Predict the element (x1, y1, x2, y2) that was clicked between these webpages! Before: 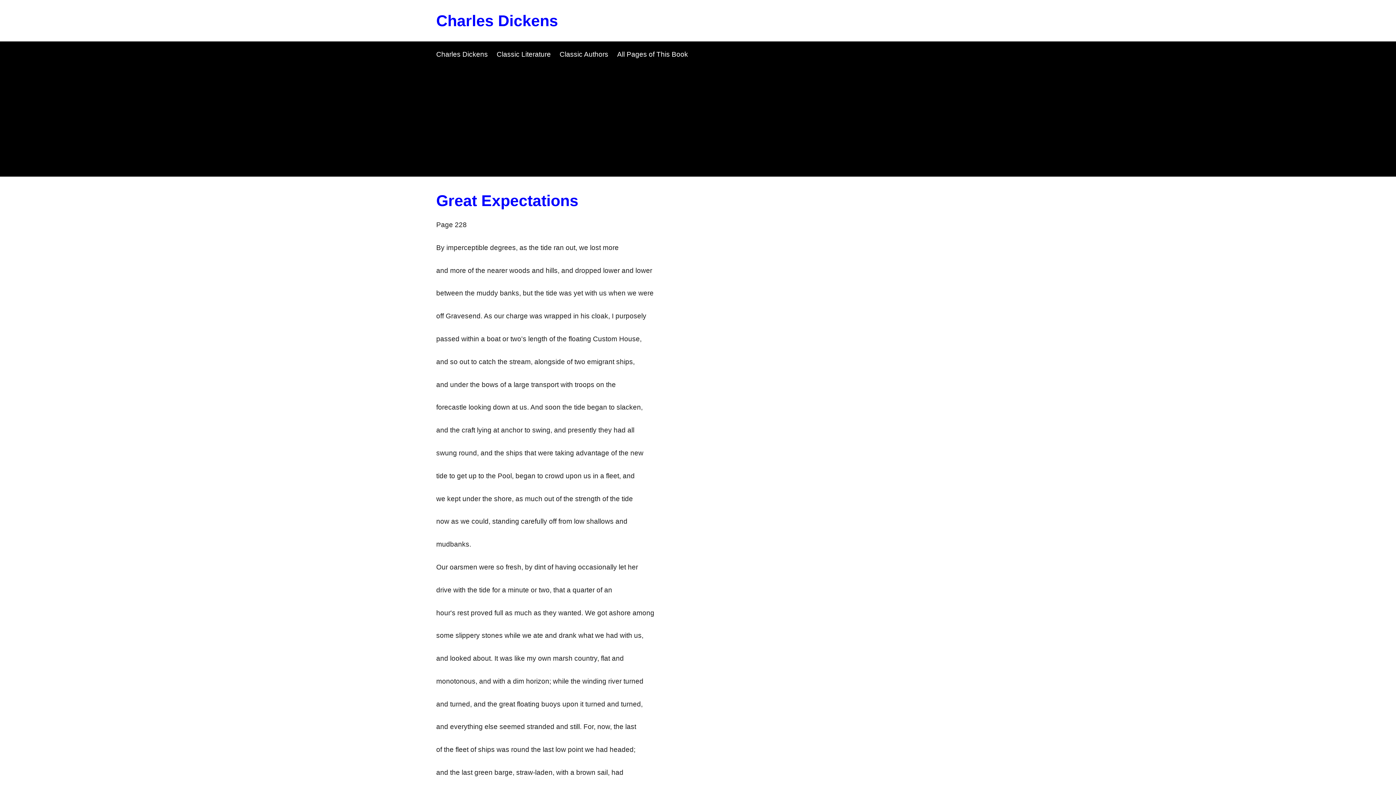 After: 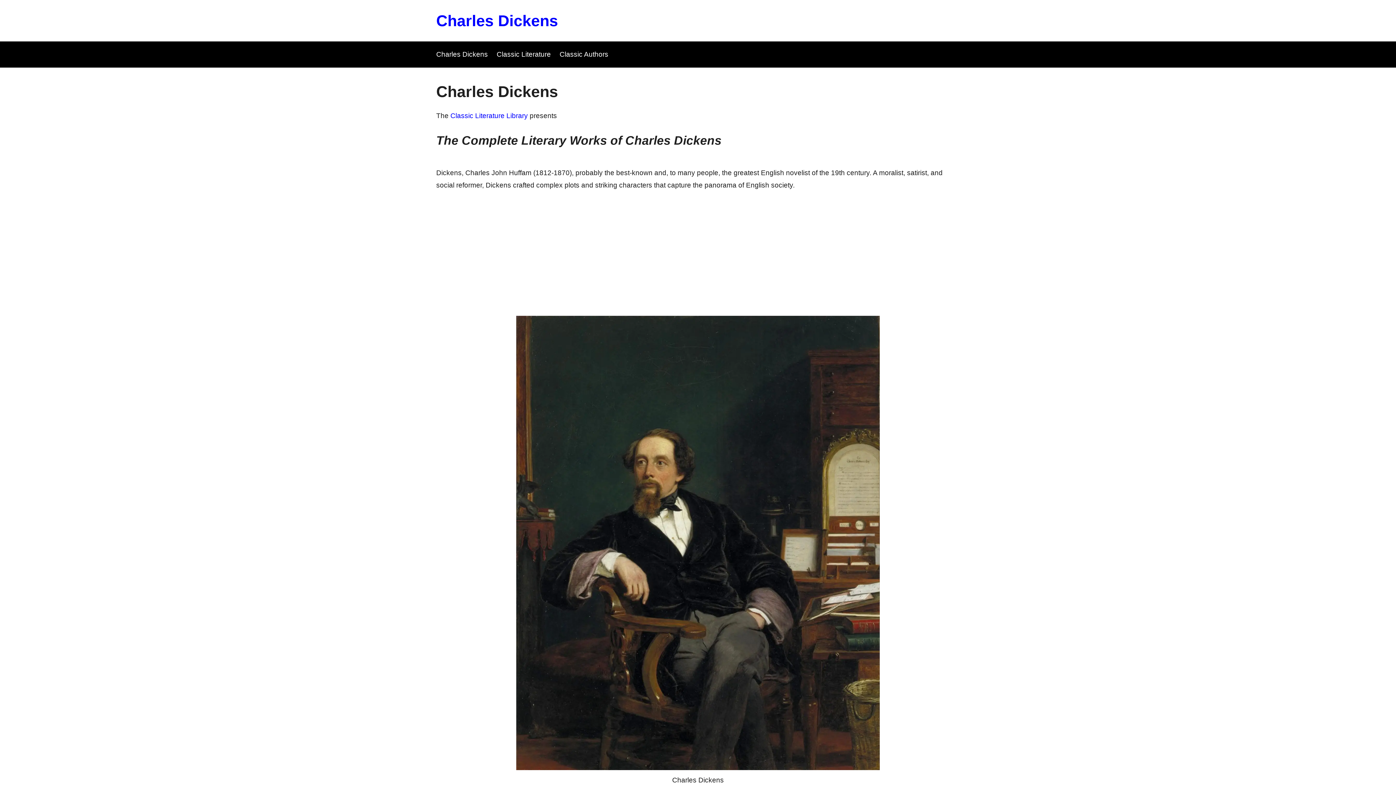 Action: label: Charles Dickens bbox: (436, 50, 488, 58)